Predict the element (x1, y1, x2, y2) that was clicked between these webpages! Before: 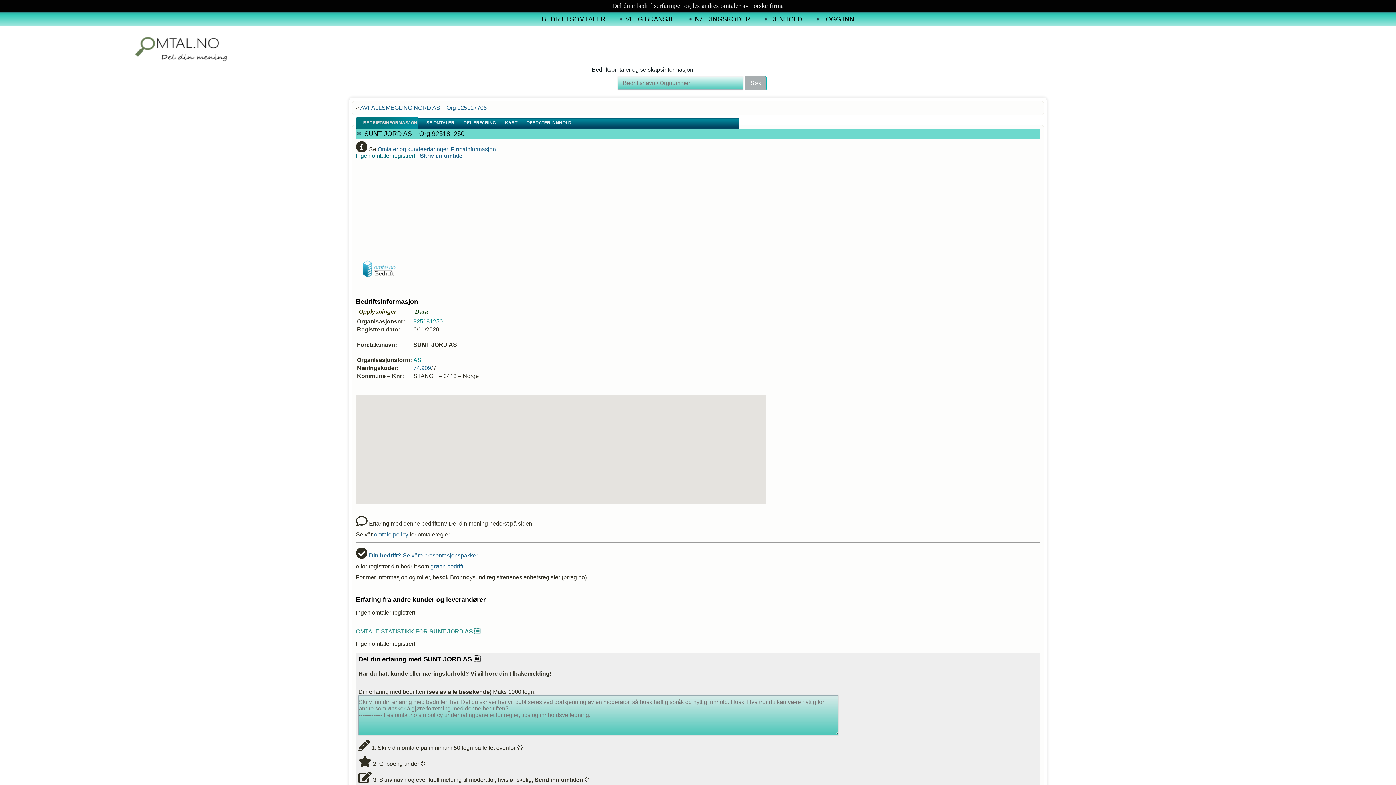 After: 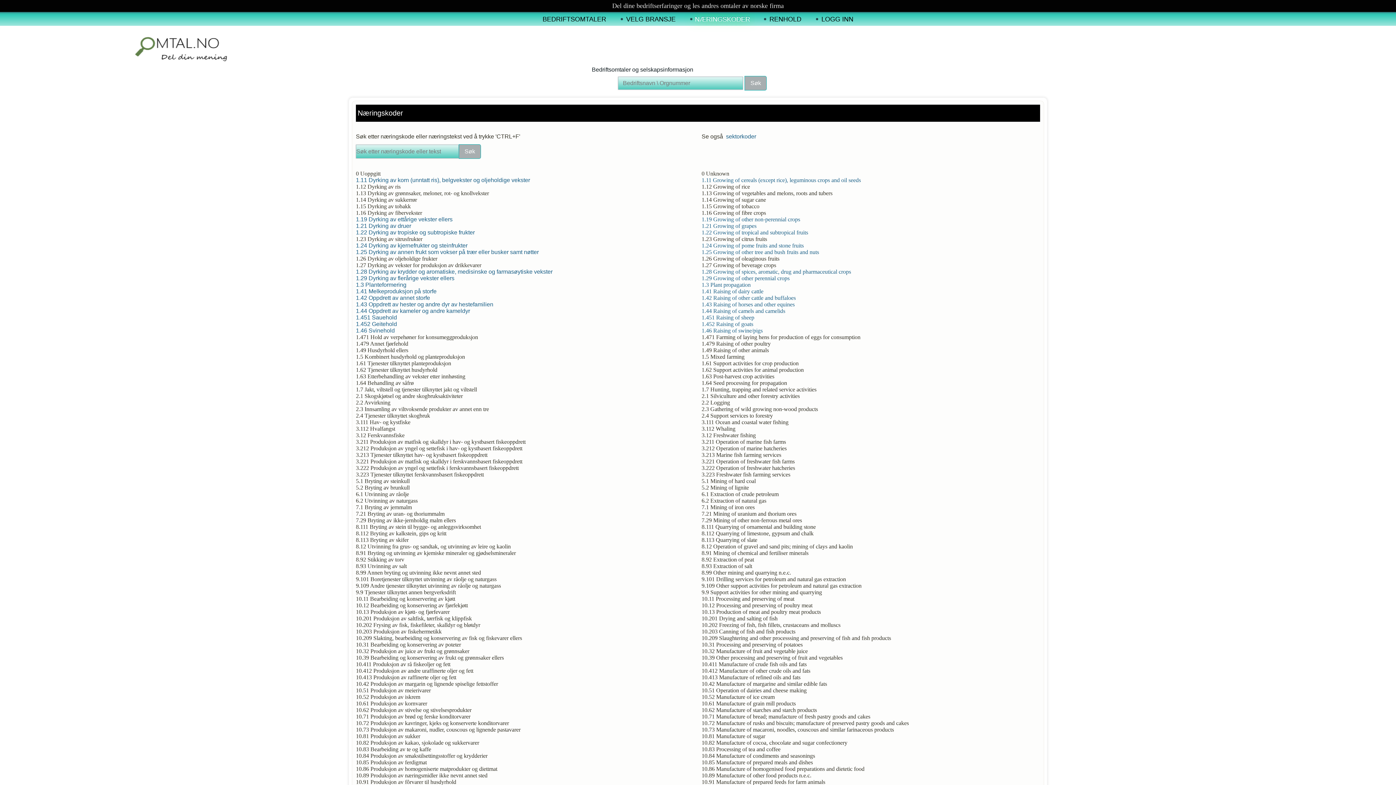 Action: bbox: (686, 13, 759, 25) label: NÆRINGSKODER